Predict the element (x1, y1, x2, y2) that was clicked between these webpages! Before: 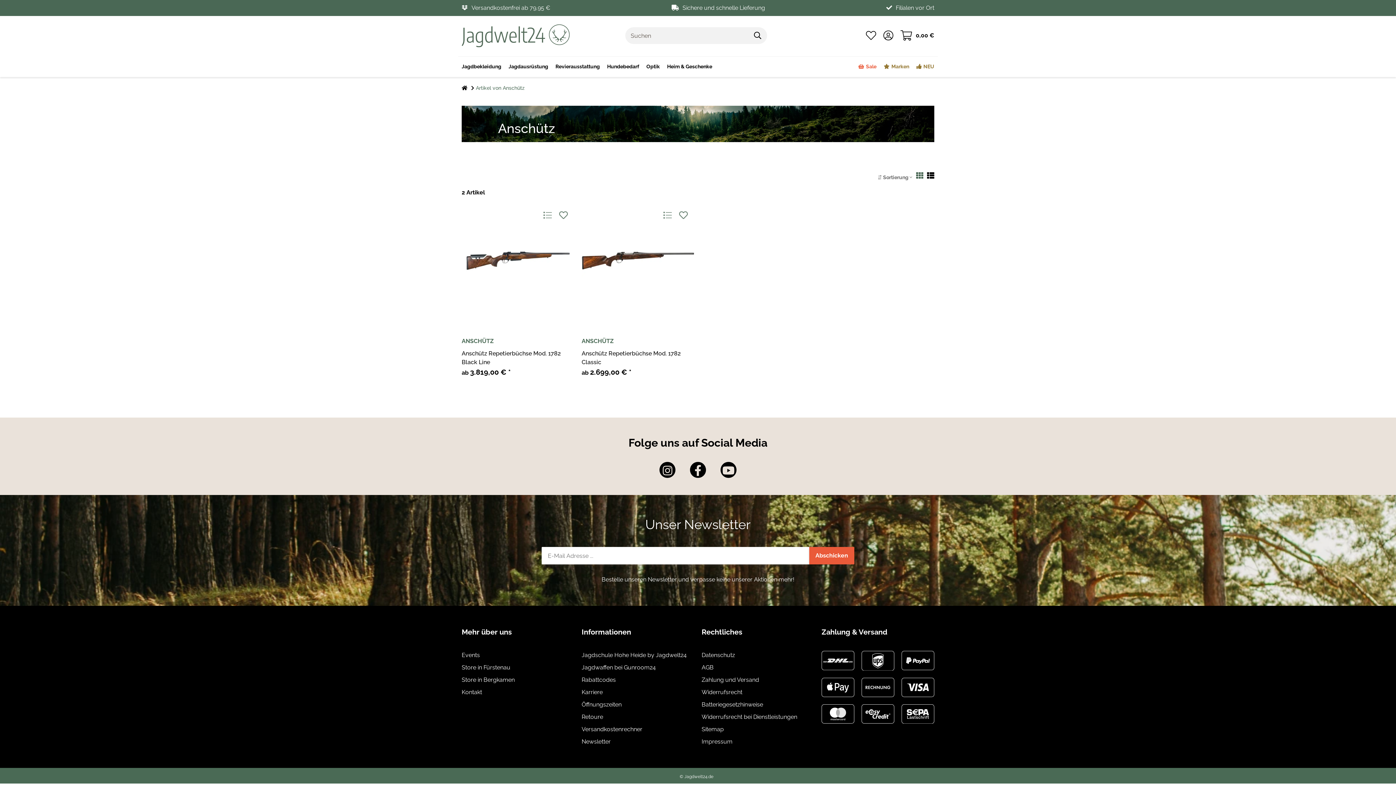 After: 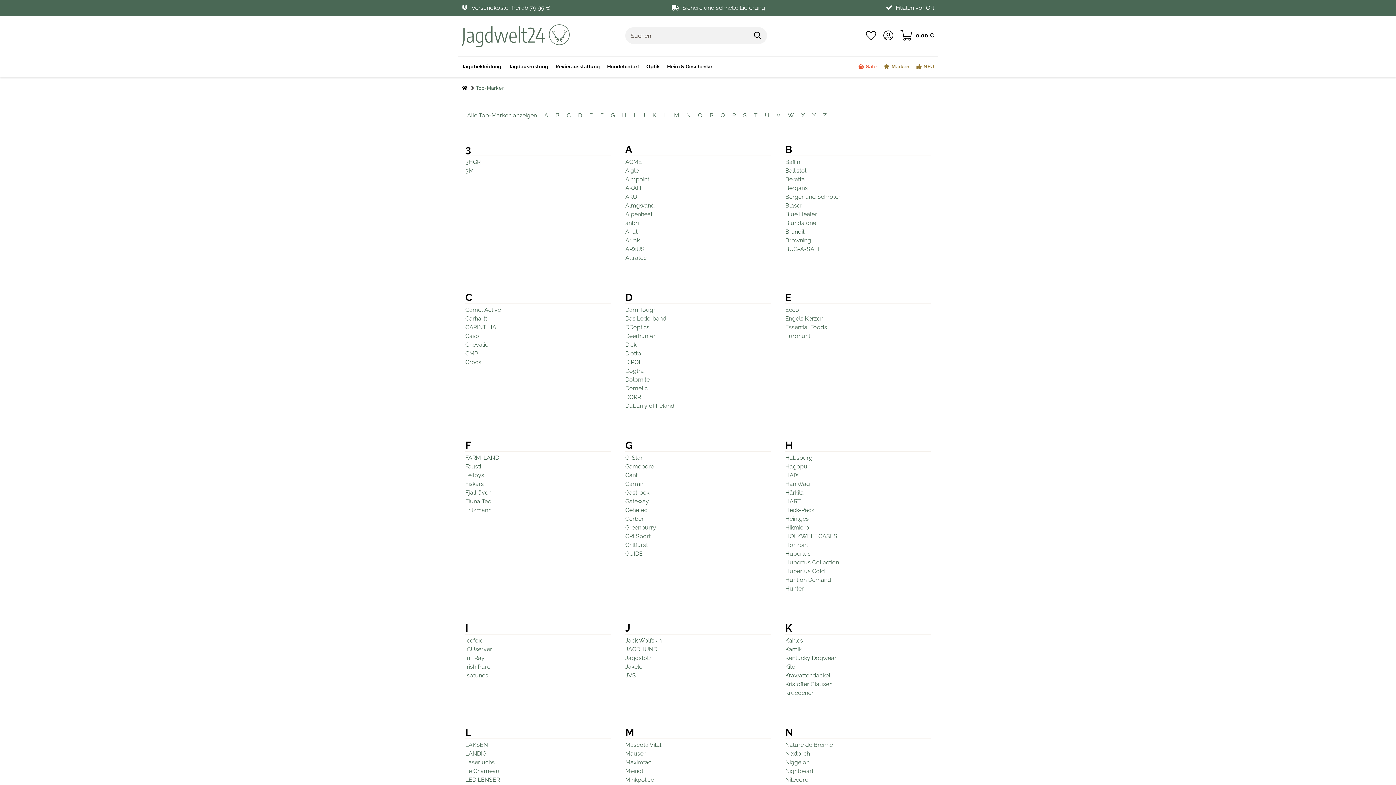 Action: bbox: (880, 56, 913, 77) label: Marken